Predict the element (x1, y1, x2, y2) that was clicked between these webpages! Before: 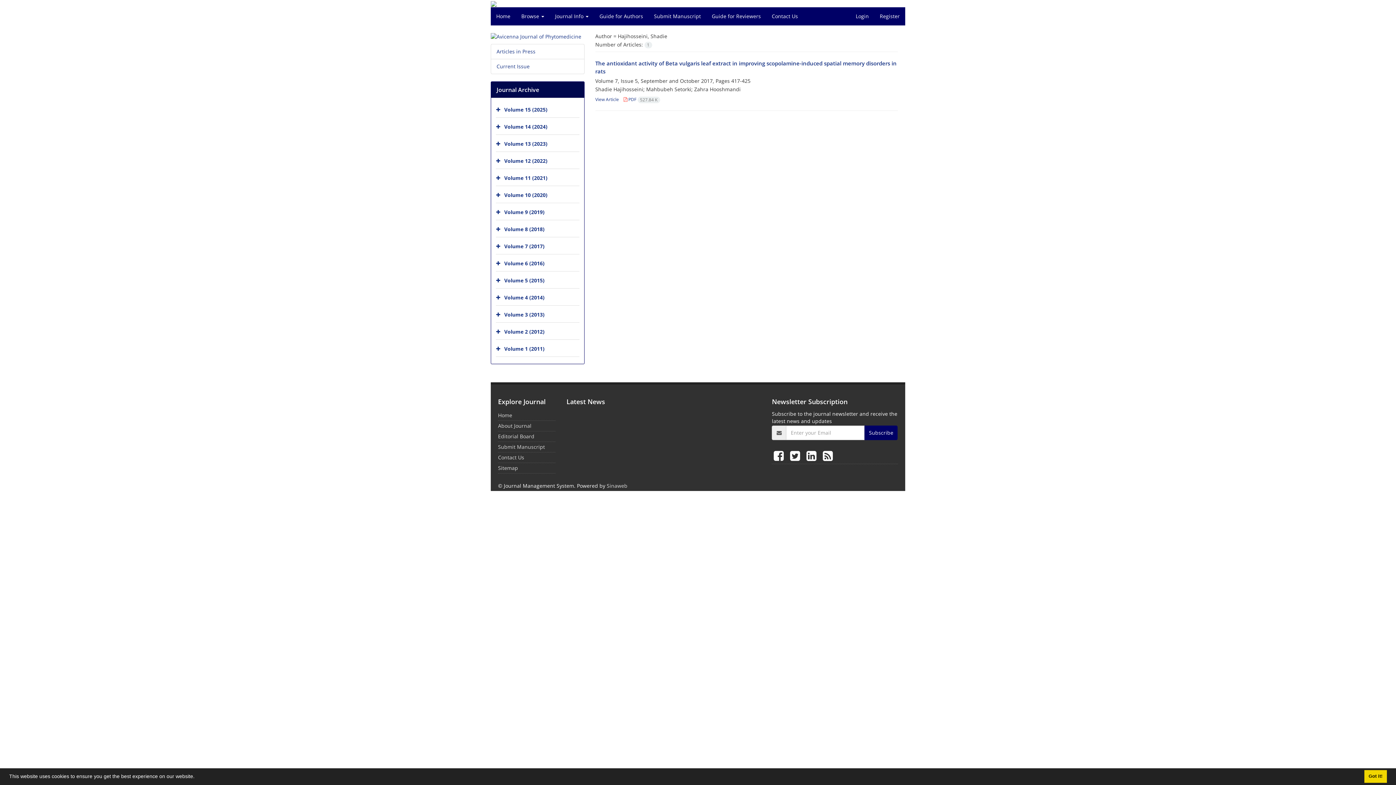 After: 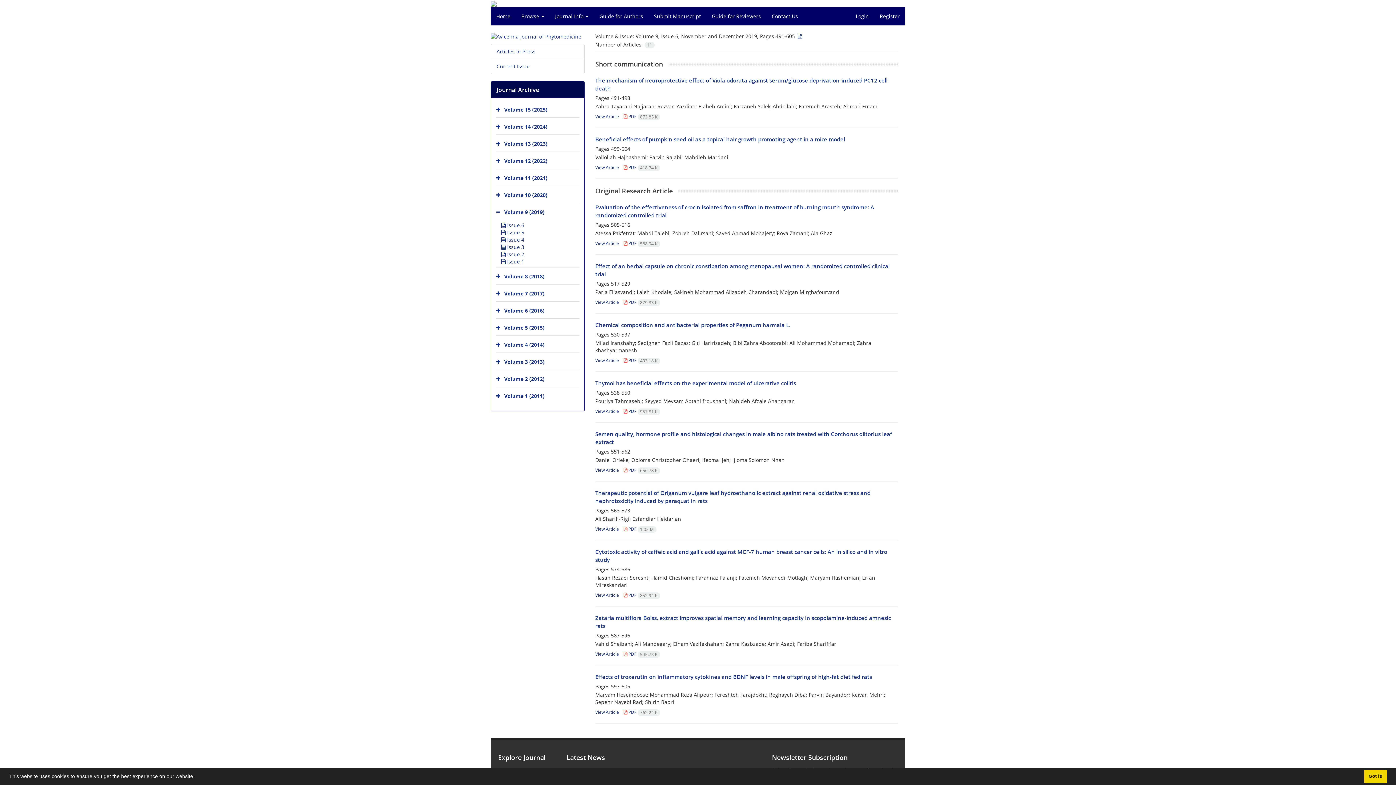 Action: label: Volume 9 (2019) bbox: (504, 208, 544, 215)